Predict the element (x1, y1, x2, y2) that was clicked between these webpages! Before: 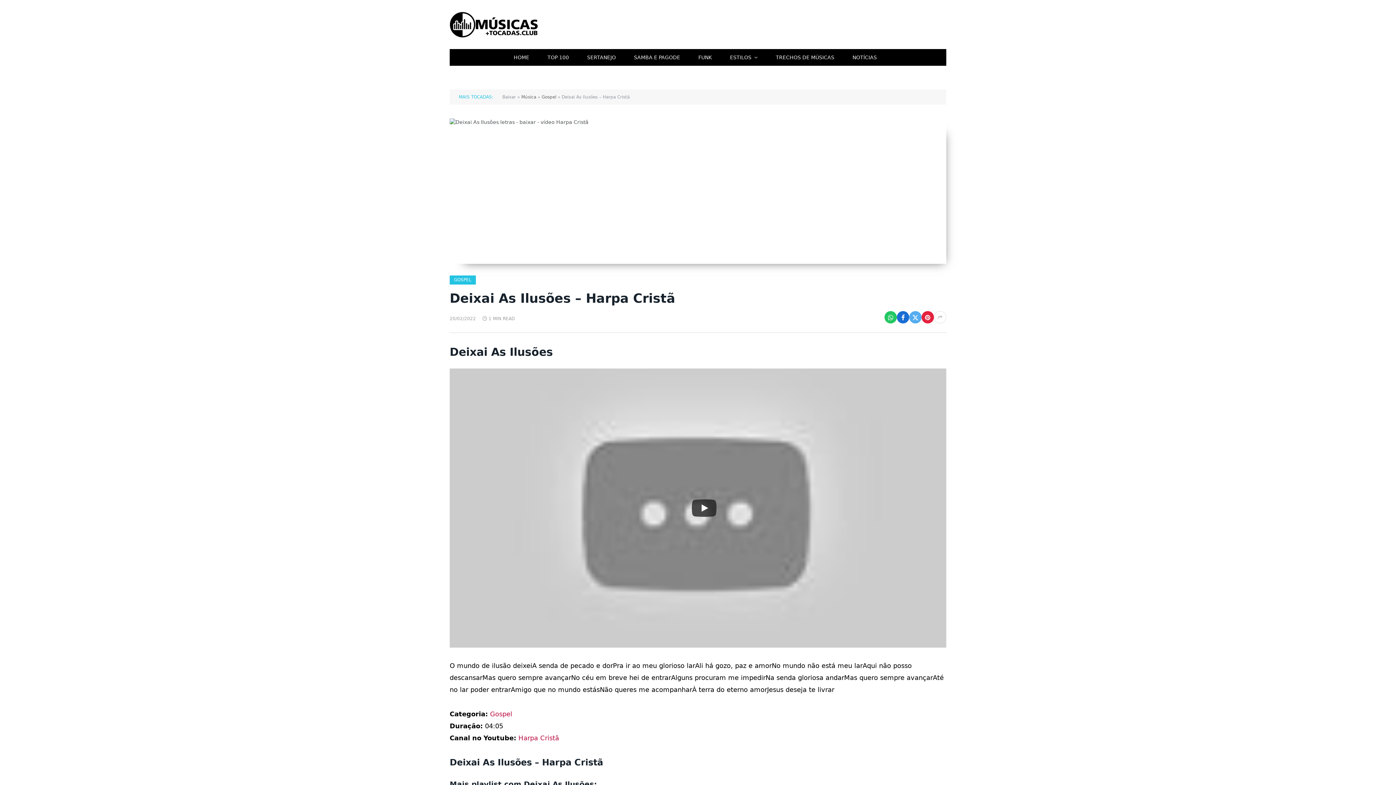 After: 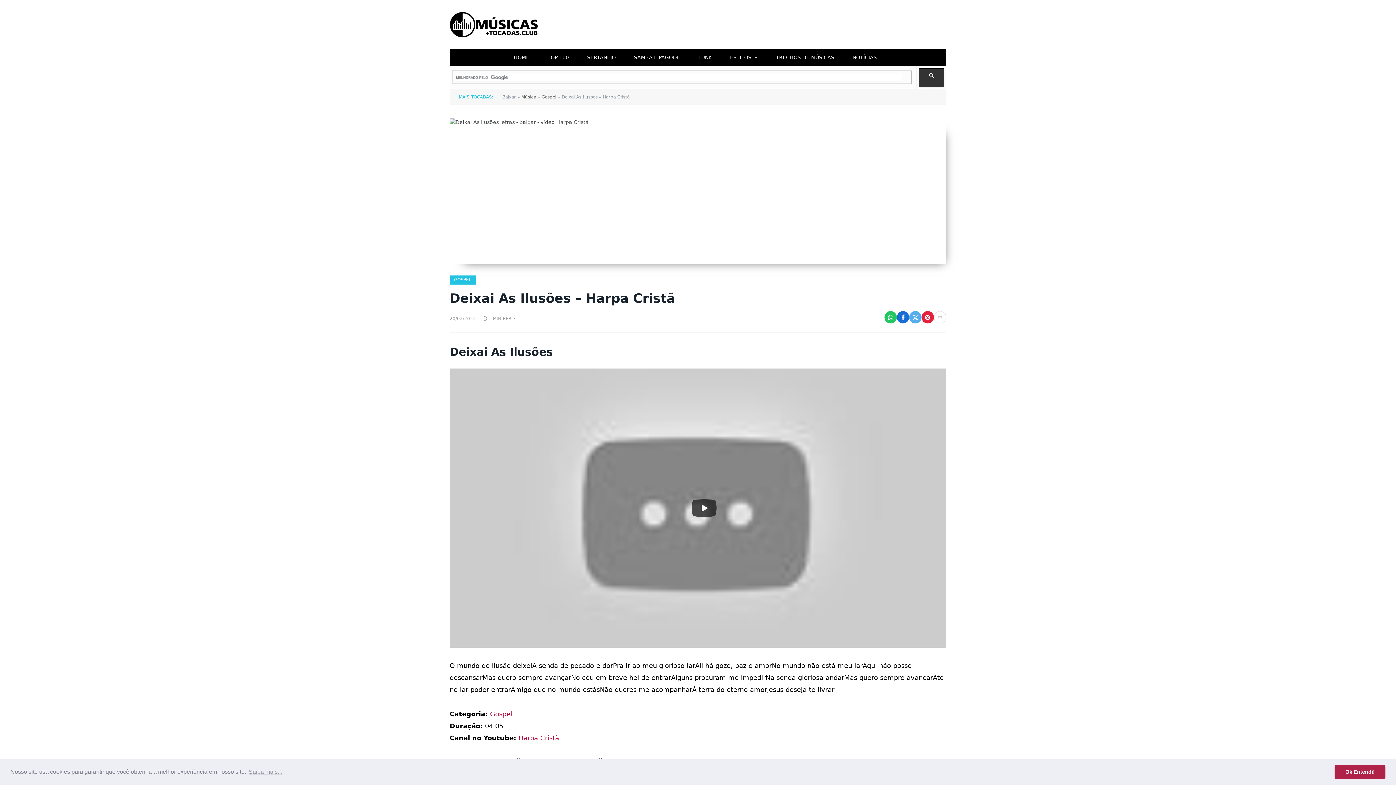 Action: bbox: (417, 379, 431, 393)